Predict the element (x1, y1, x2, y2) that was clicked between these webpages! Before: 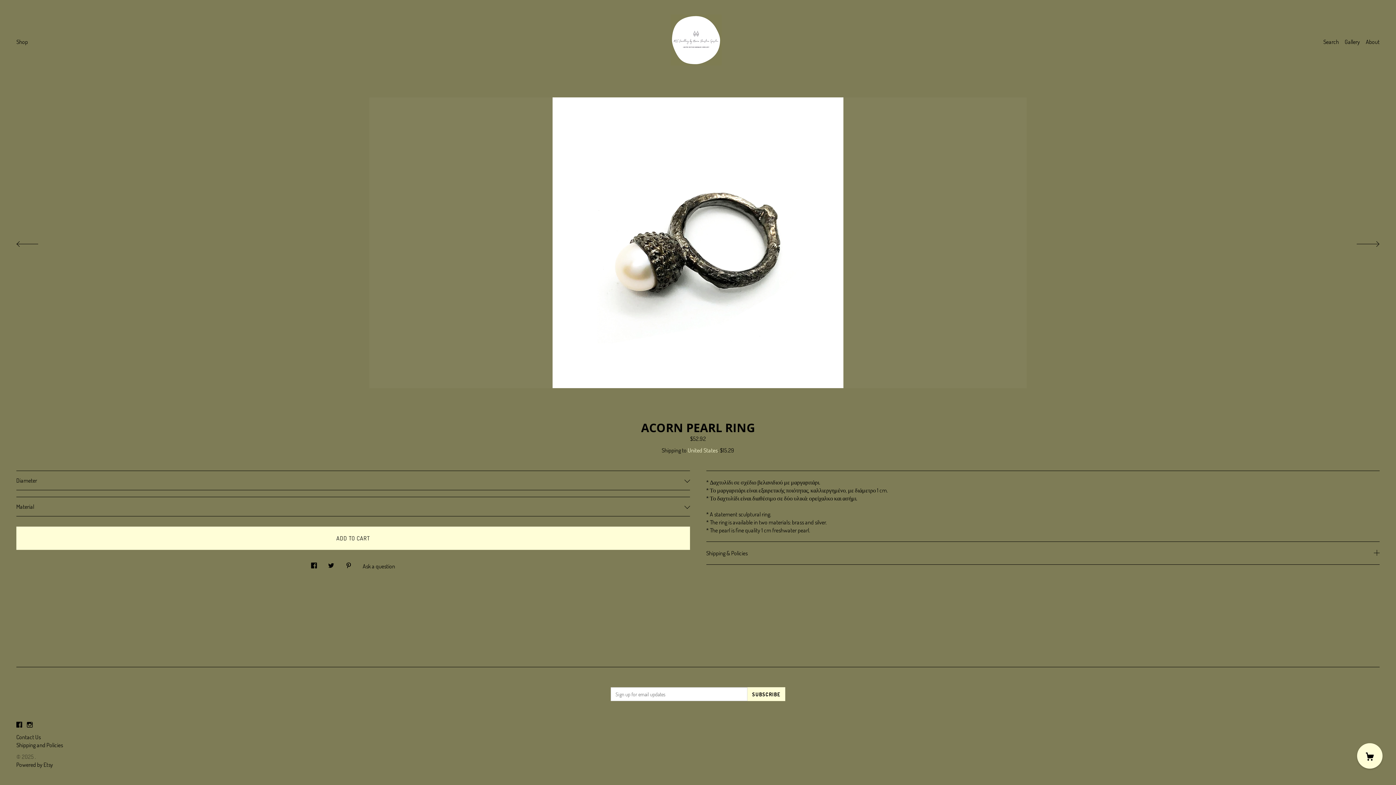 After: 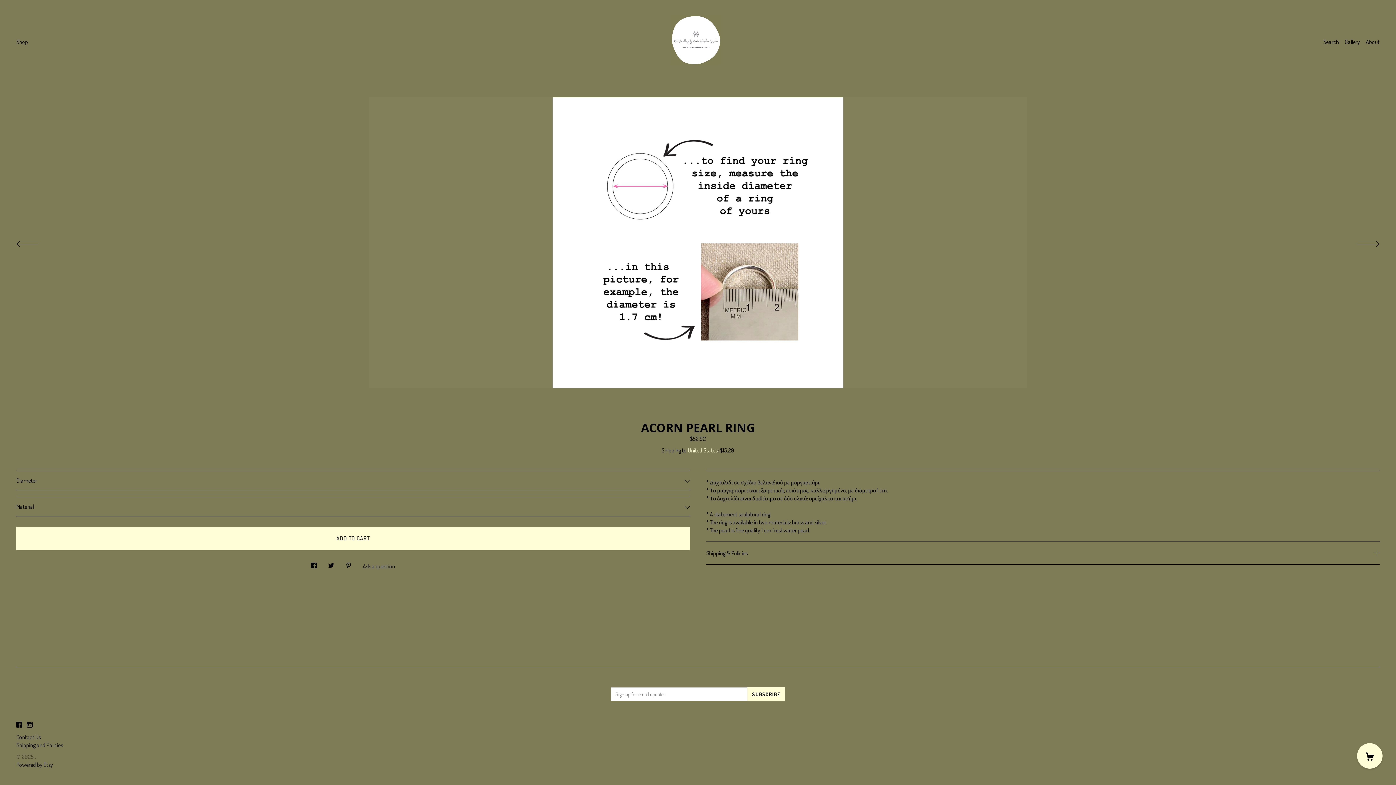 Action: label: show previous listing image bbox: (16, 224, 52, 260)